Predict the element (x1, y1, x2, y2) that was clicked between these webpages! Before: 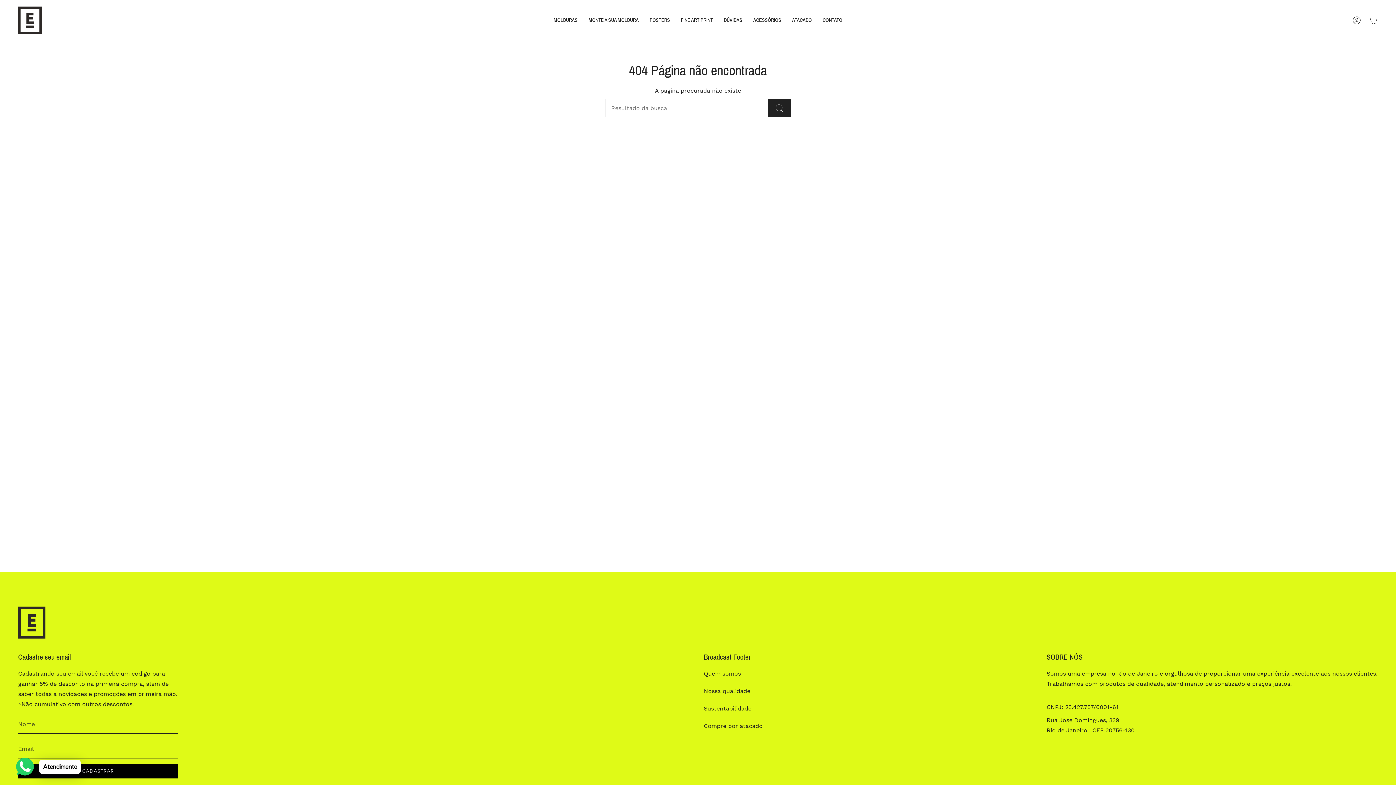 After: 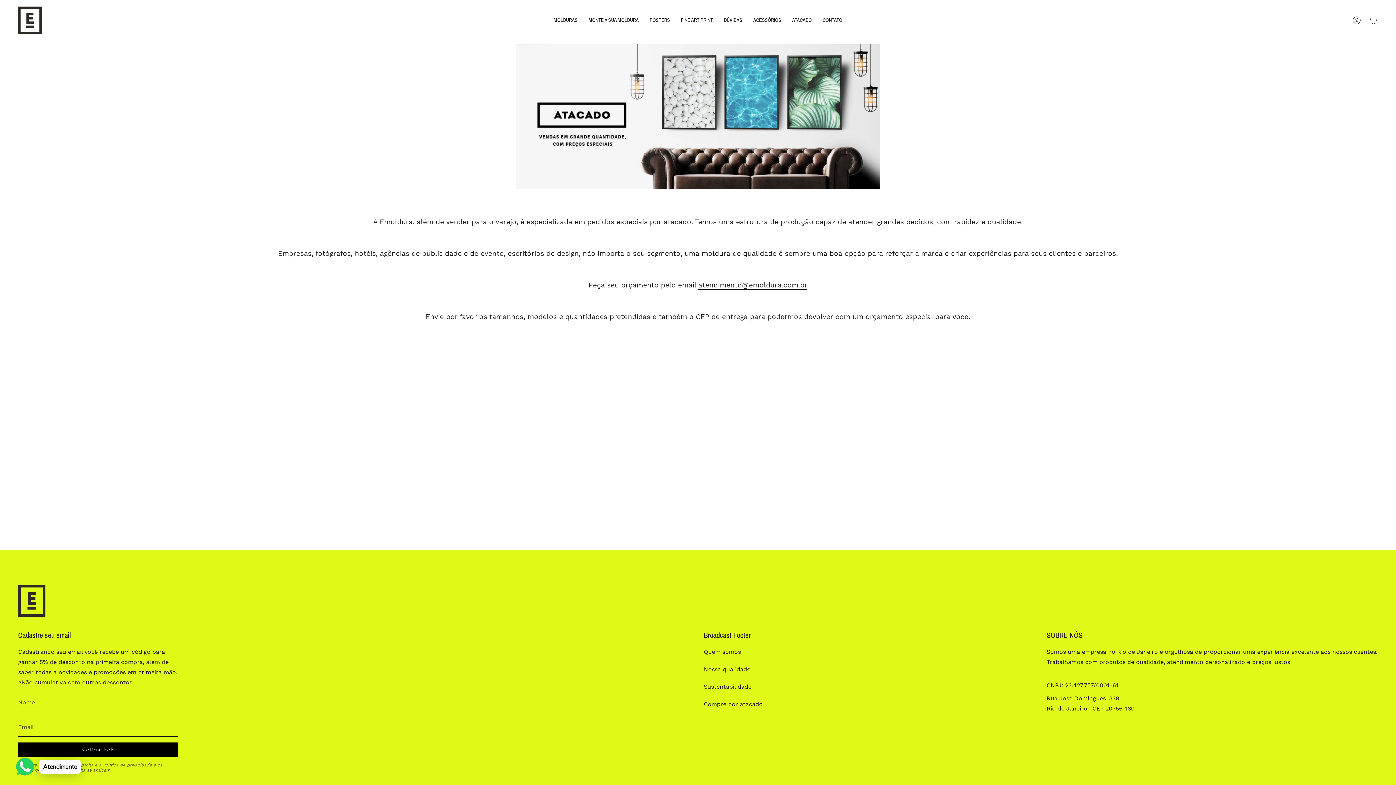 Action: label: Compre por atacado bbox: (704, 722, 762, 729)